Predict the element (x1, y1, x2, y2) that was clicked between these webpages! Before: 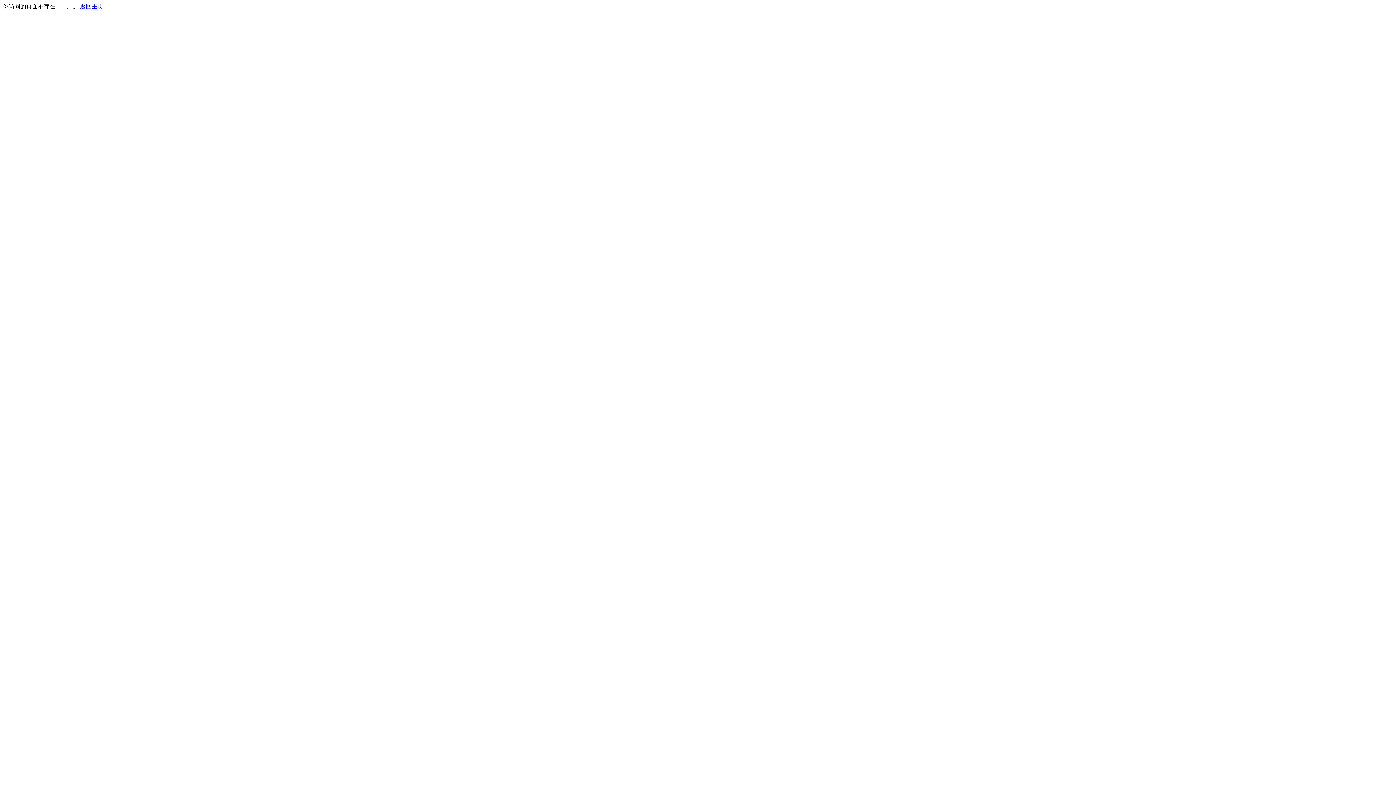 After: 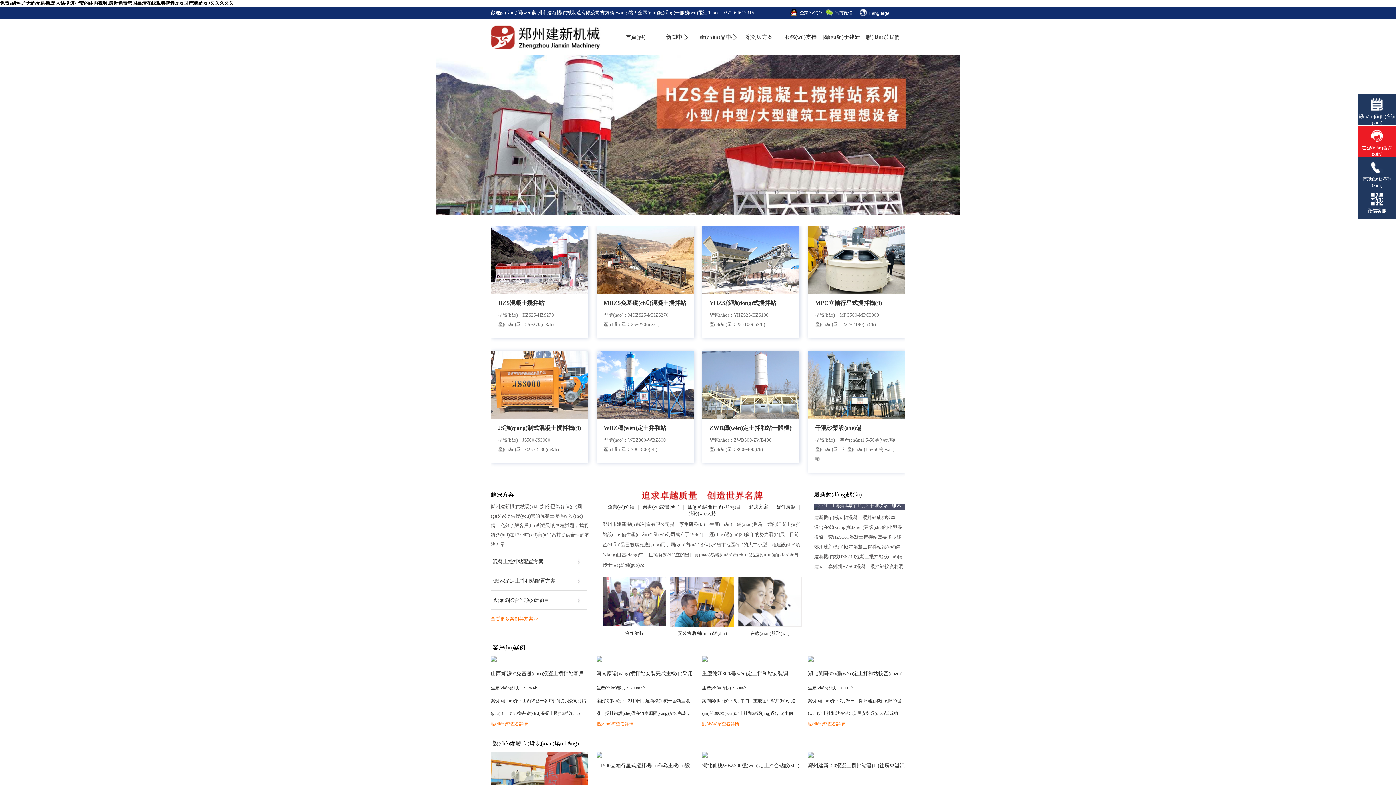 Action: bbox: (80, 3, 103, 9) label: 返回主页